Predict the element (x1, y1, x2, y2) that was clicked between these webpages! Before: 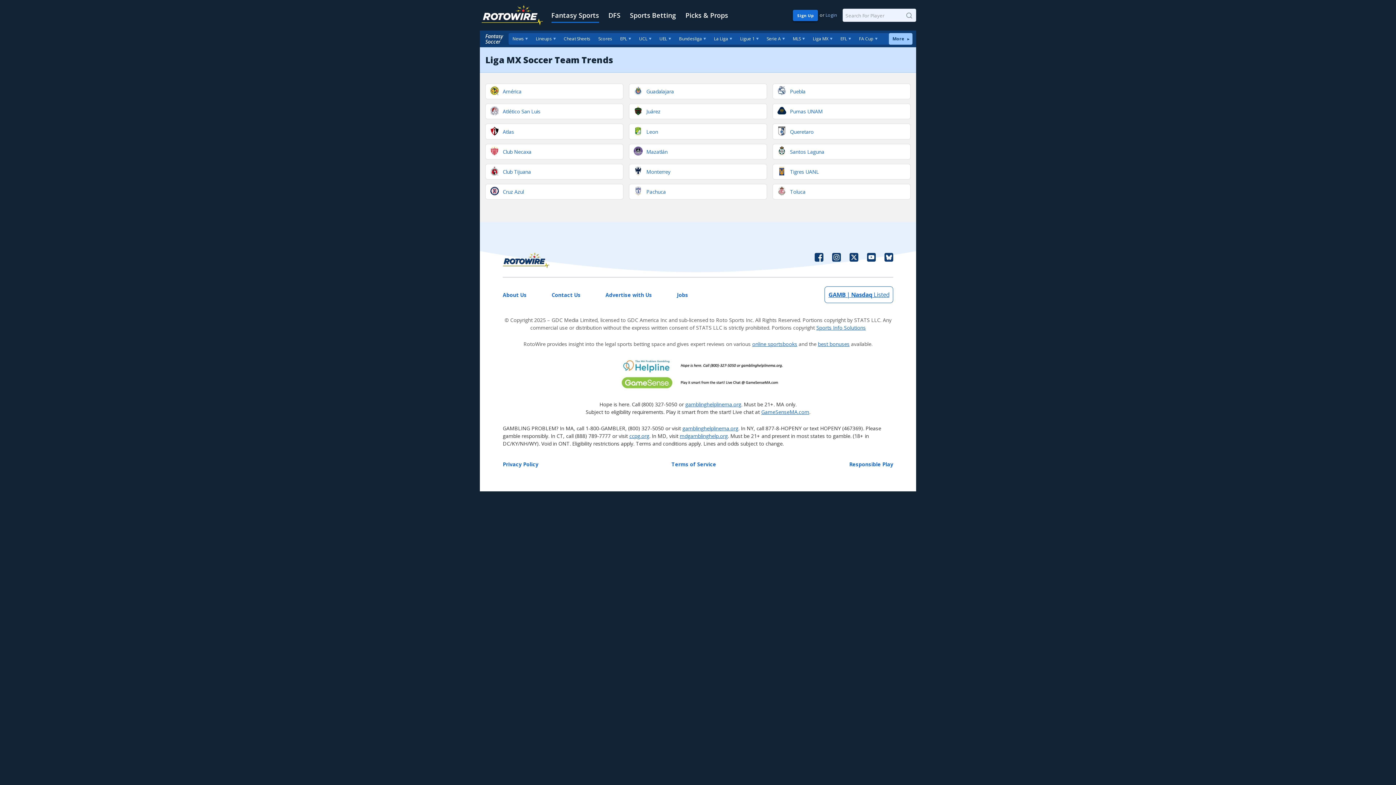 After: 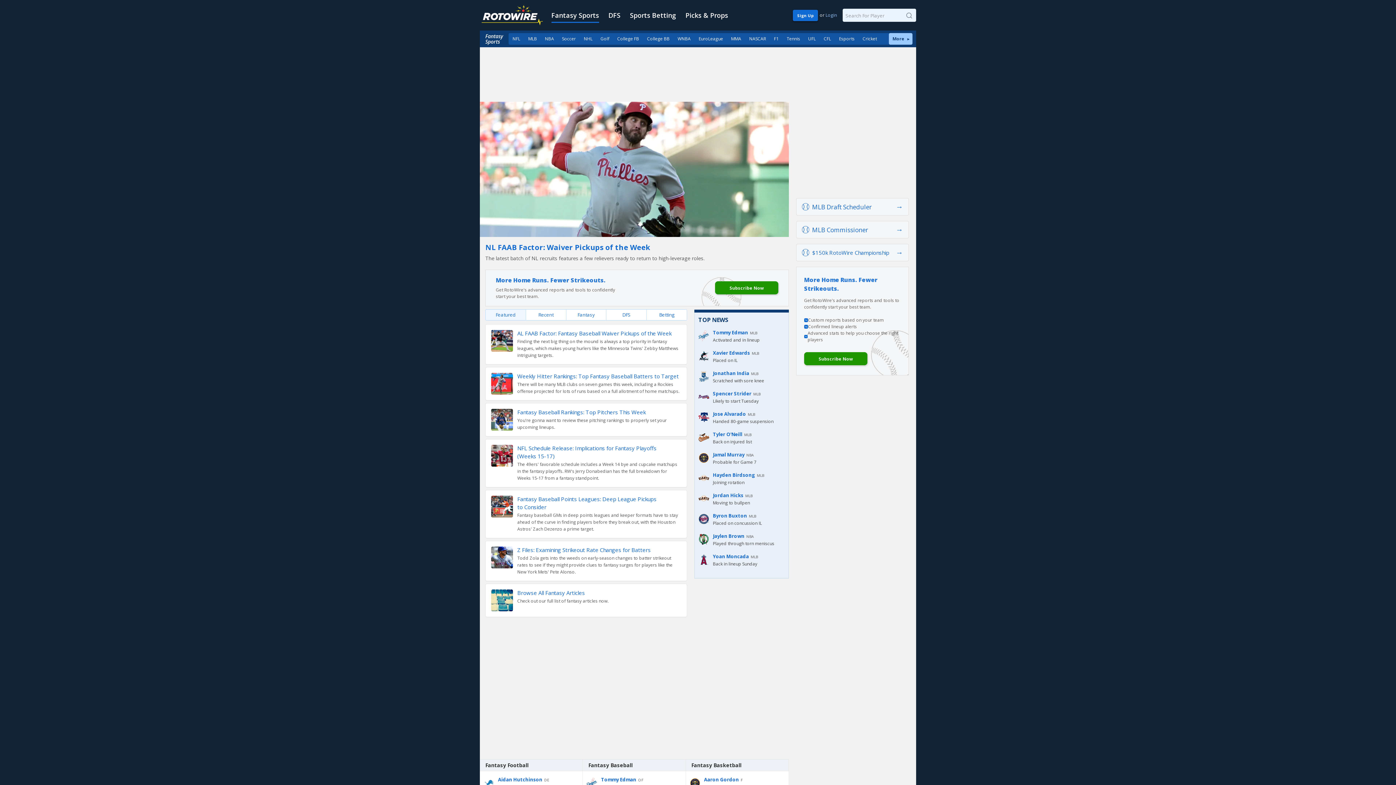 Action: label: Fantasy Sports bbox: (551, 0, 599, 30)